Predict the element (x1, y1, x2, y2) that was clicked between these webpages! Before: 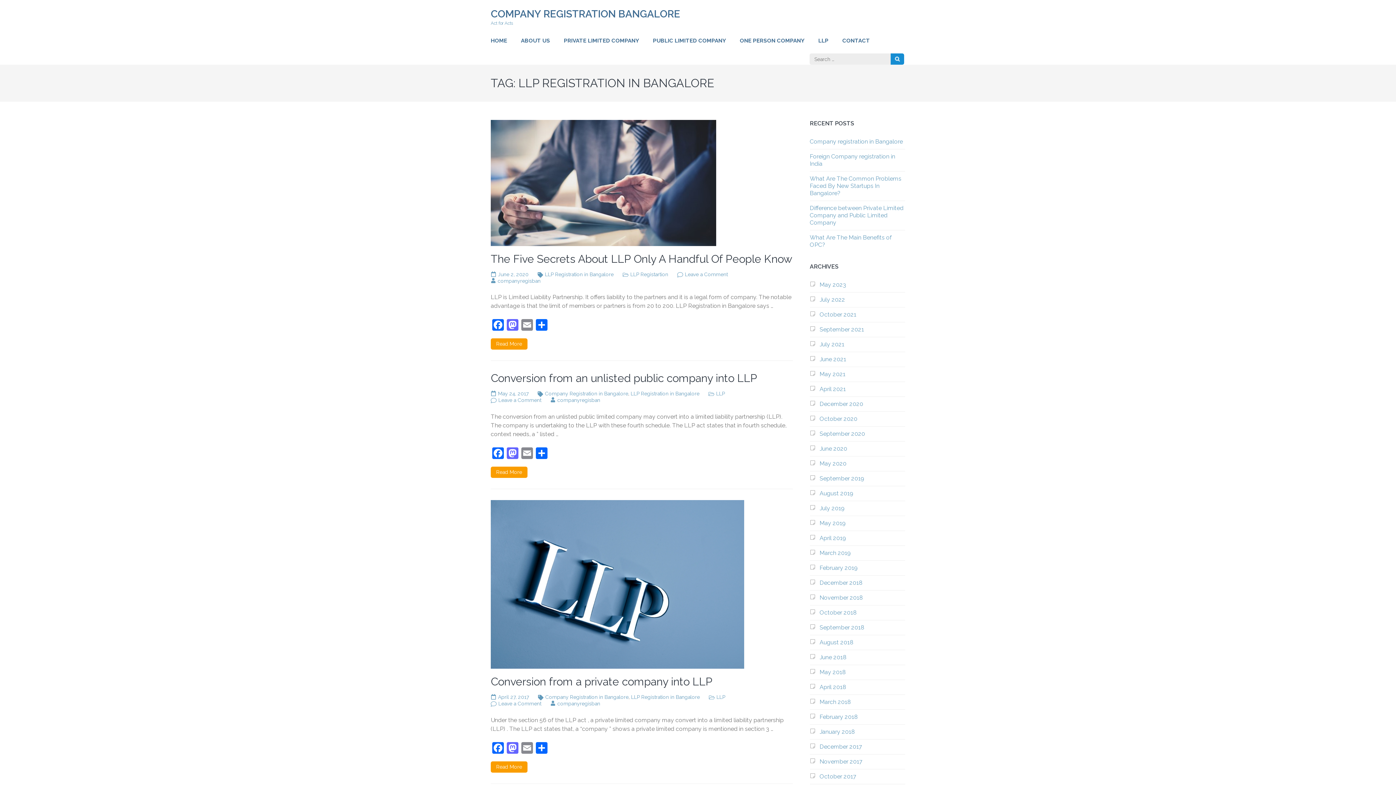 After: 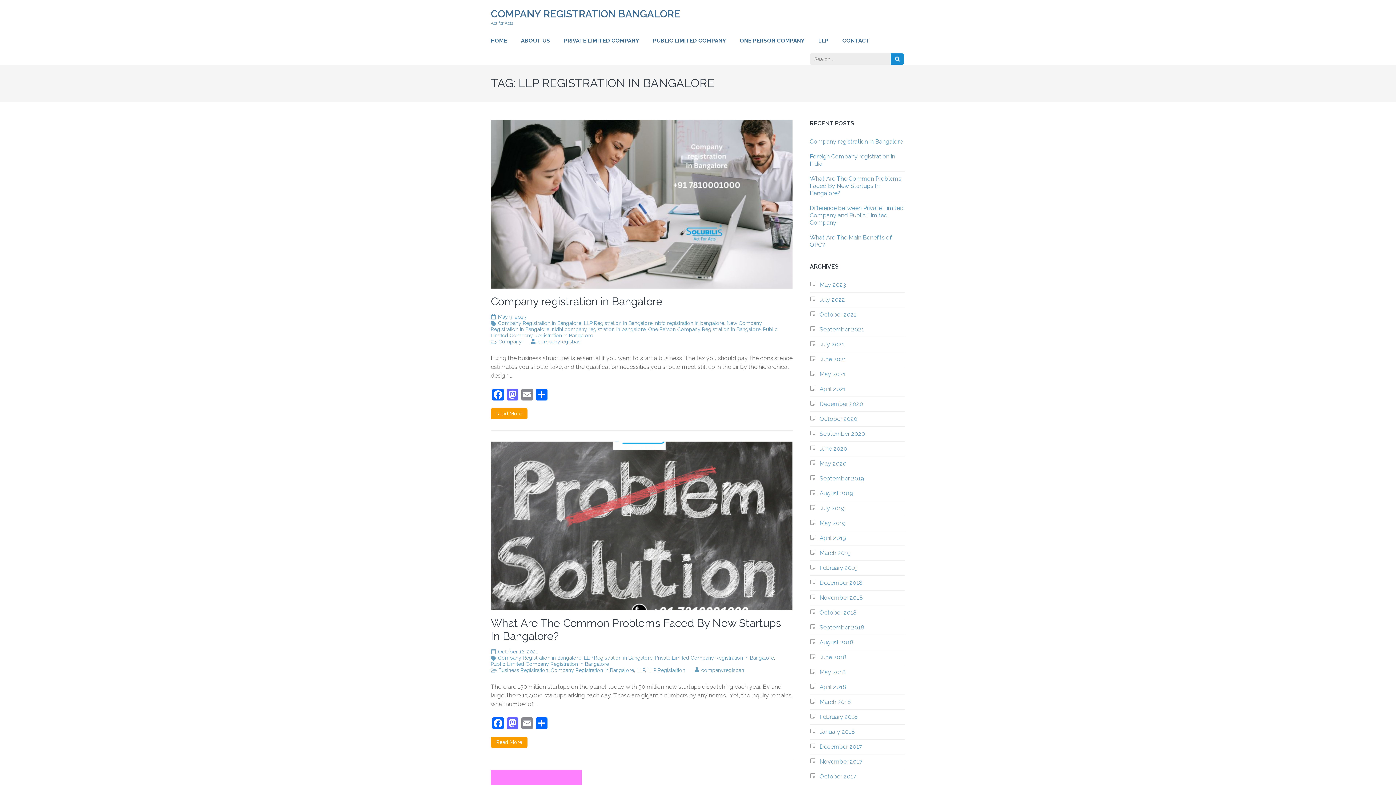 Action: label: LLP Registration in Bangalore bbox: (630, 390, 699, 396)